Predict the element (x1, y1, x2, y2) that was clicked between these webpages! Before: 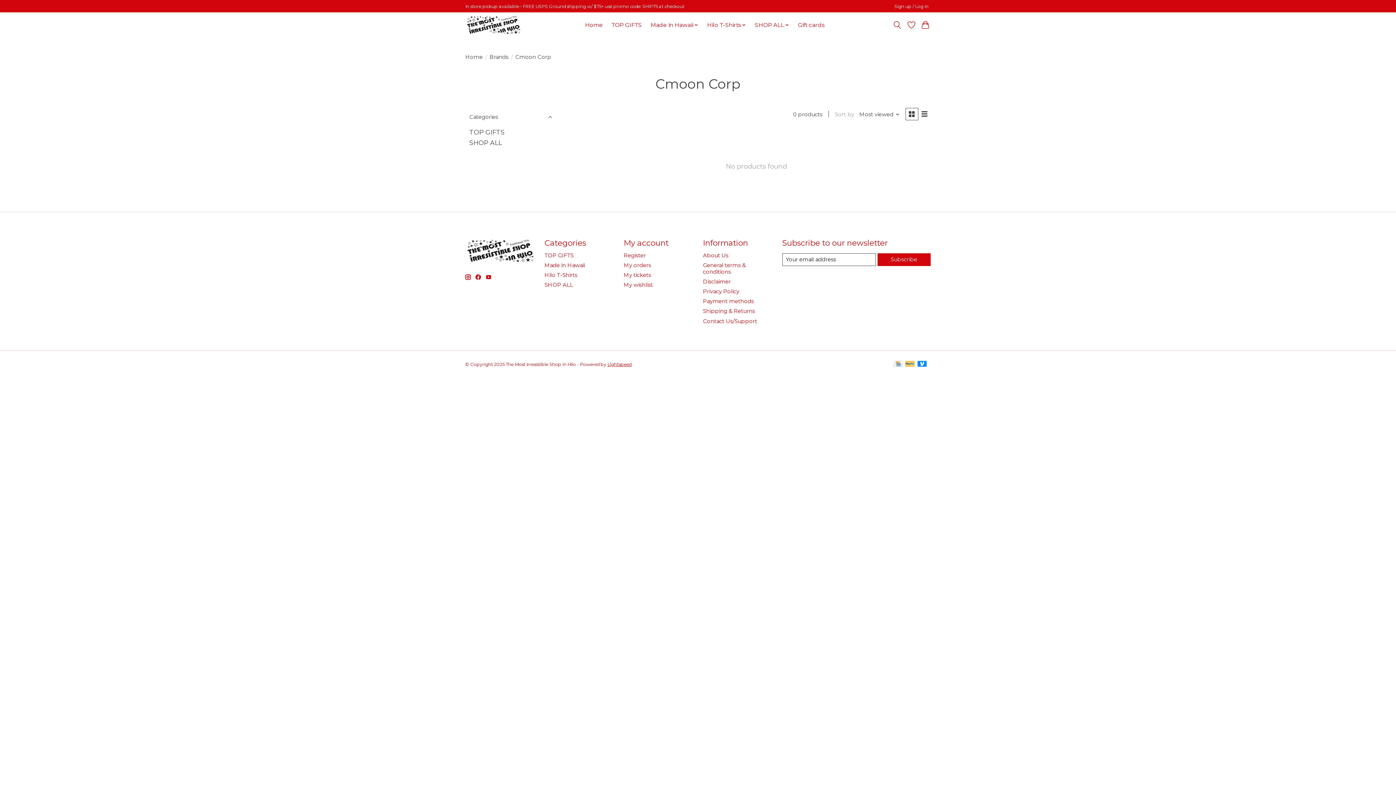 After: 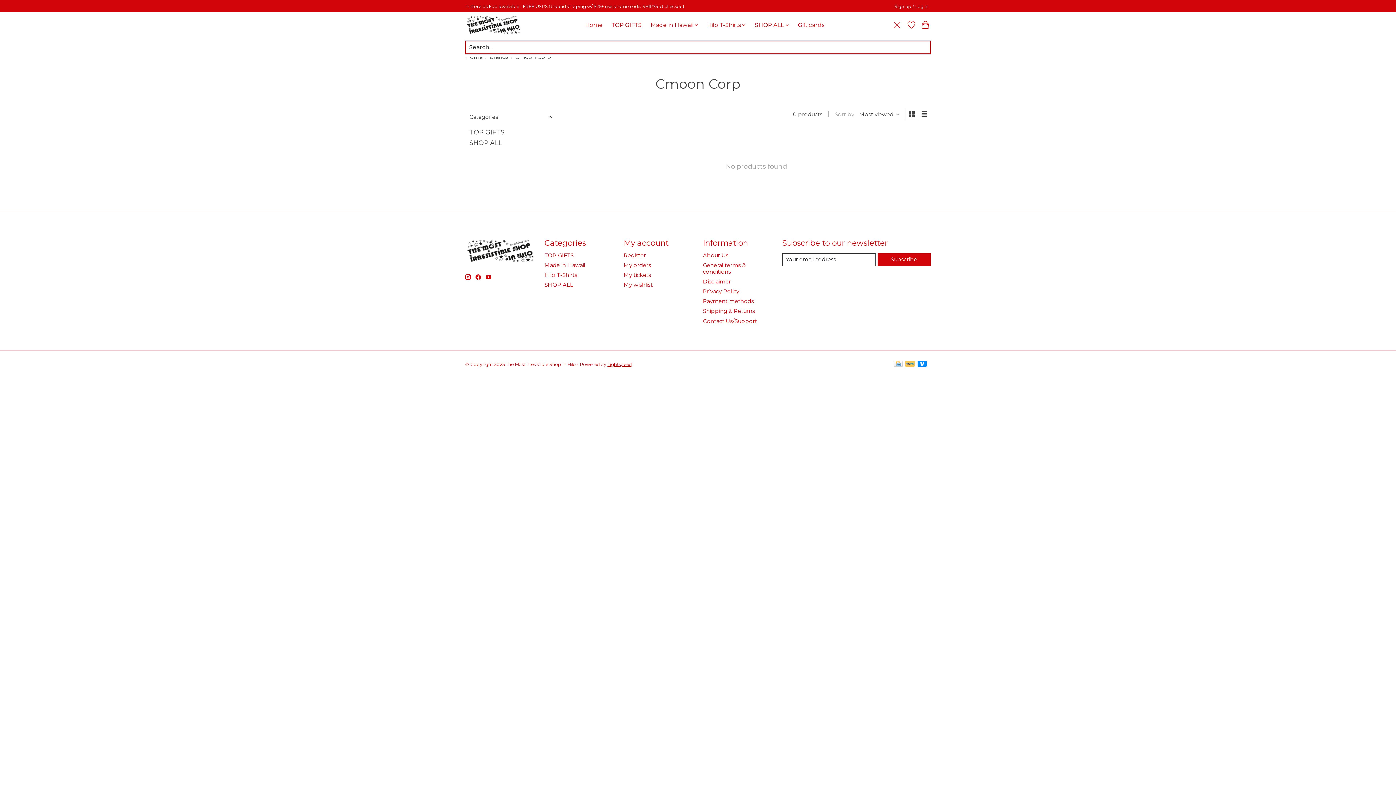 Action: label: Toggle icon bbox: (892, 18, 902, 31)